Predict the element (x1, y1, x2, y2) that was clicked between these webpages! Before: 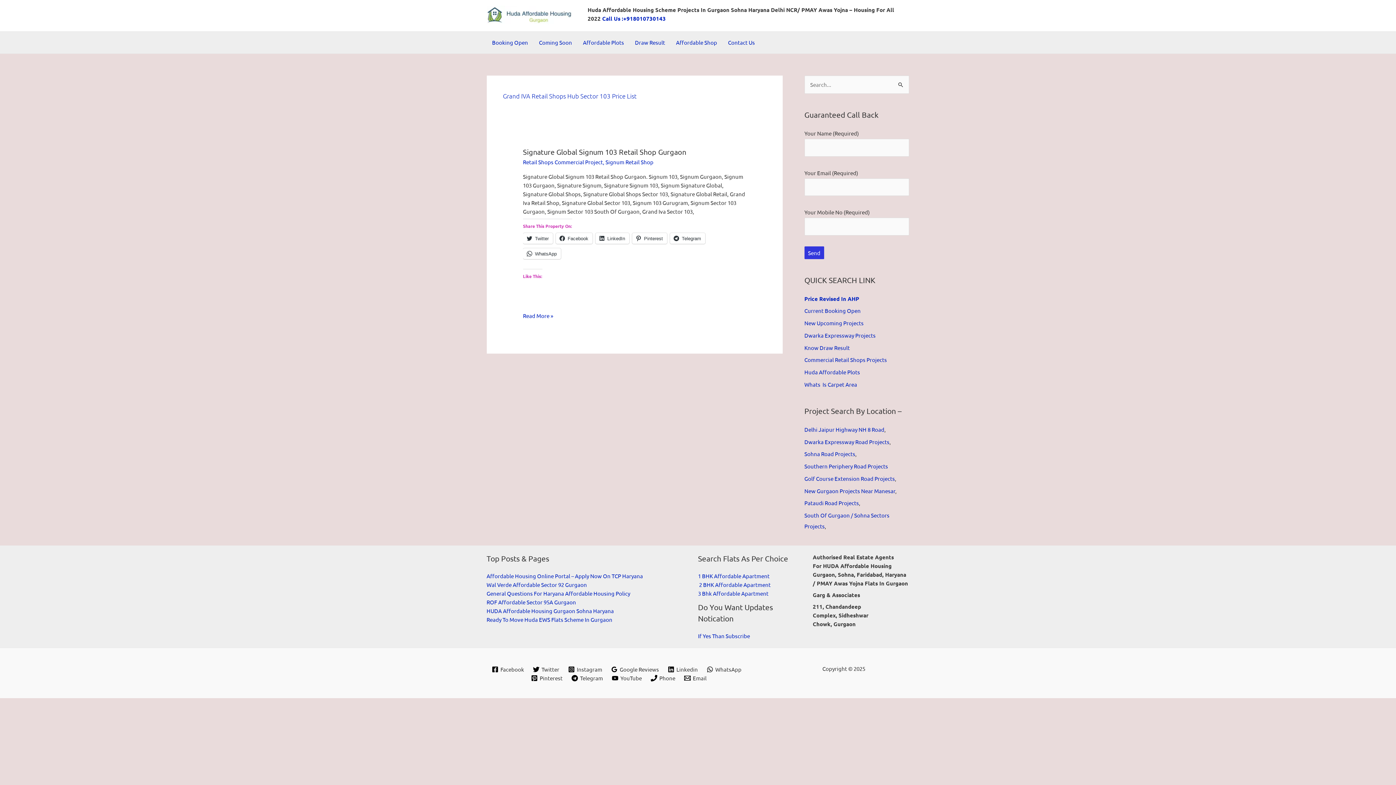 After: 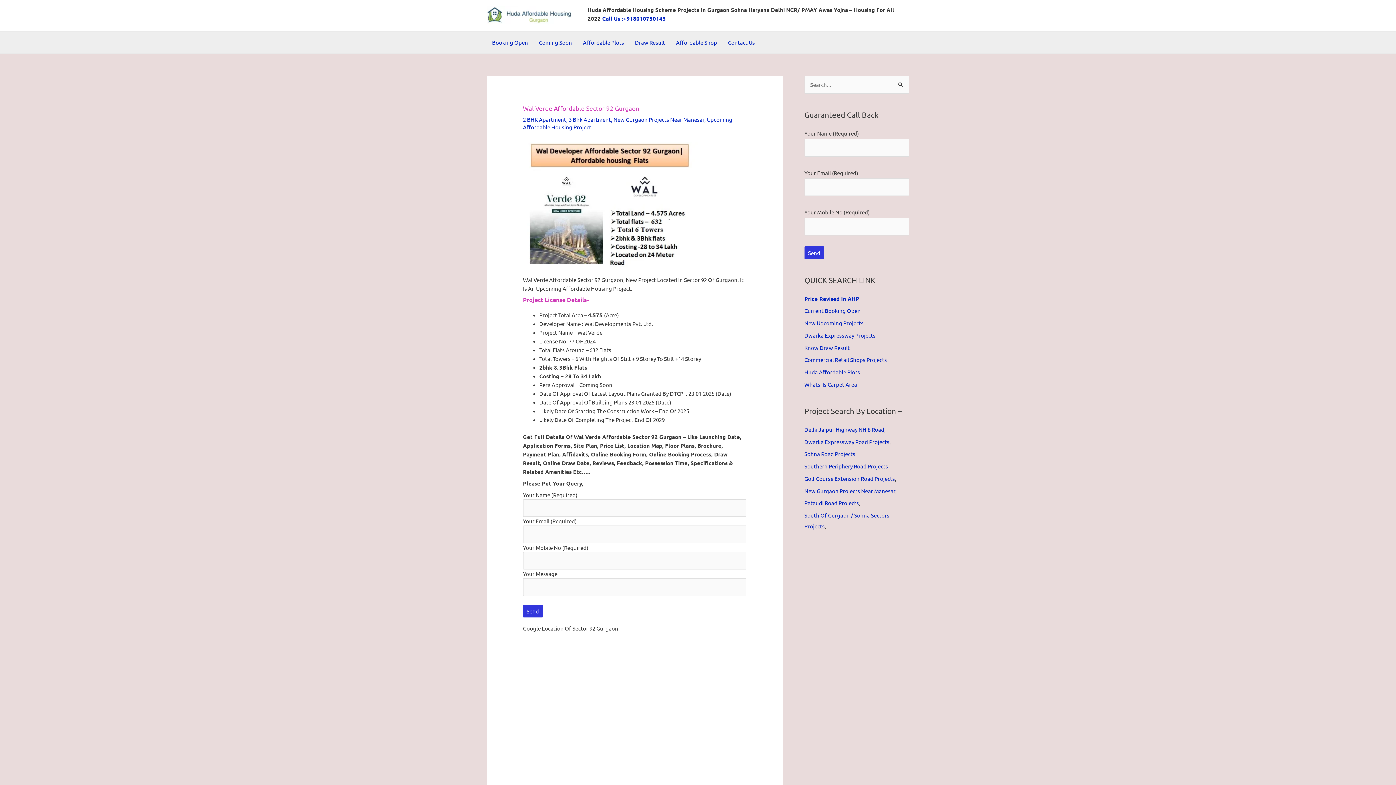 Action: label: Wal Verde Affordable Sector 92 Gurgaon bbox: (486, 581, 587, 588)